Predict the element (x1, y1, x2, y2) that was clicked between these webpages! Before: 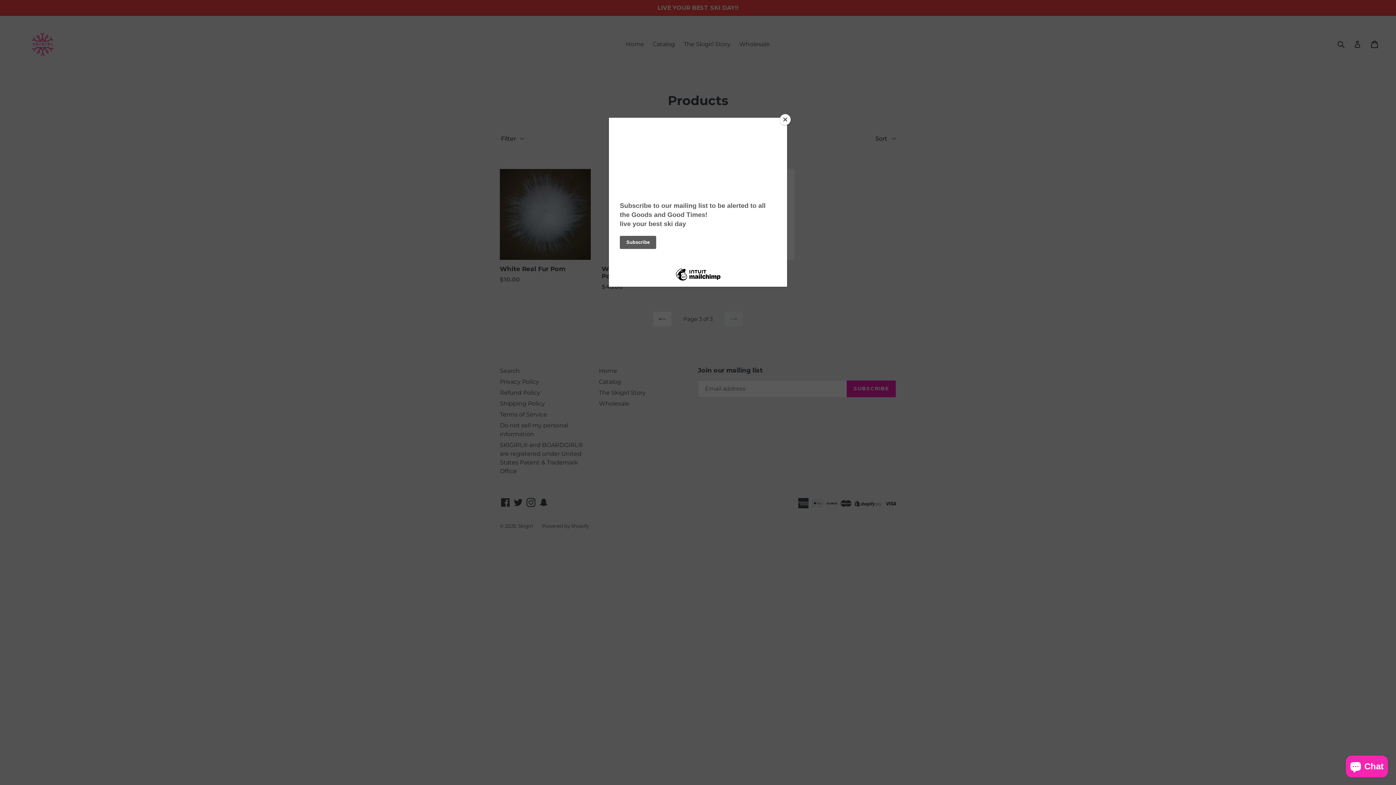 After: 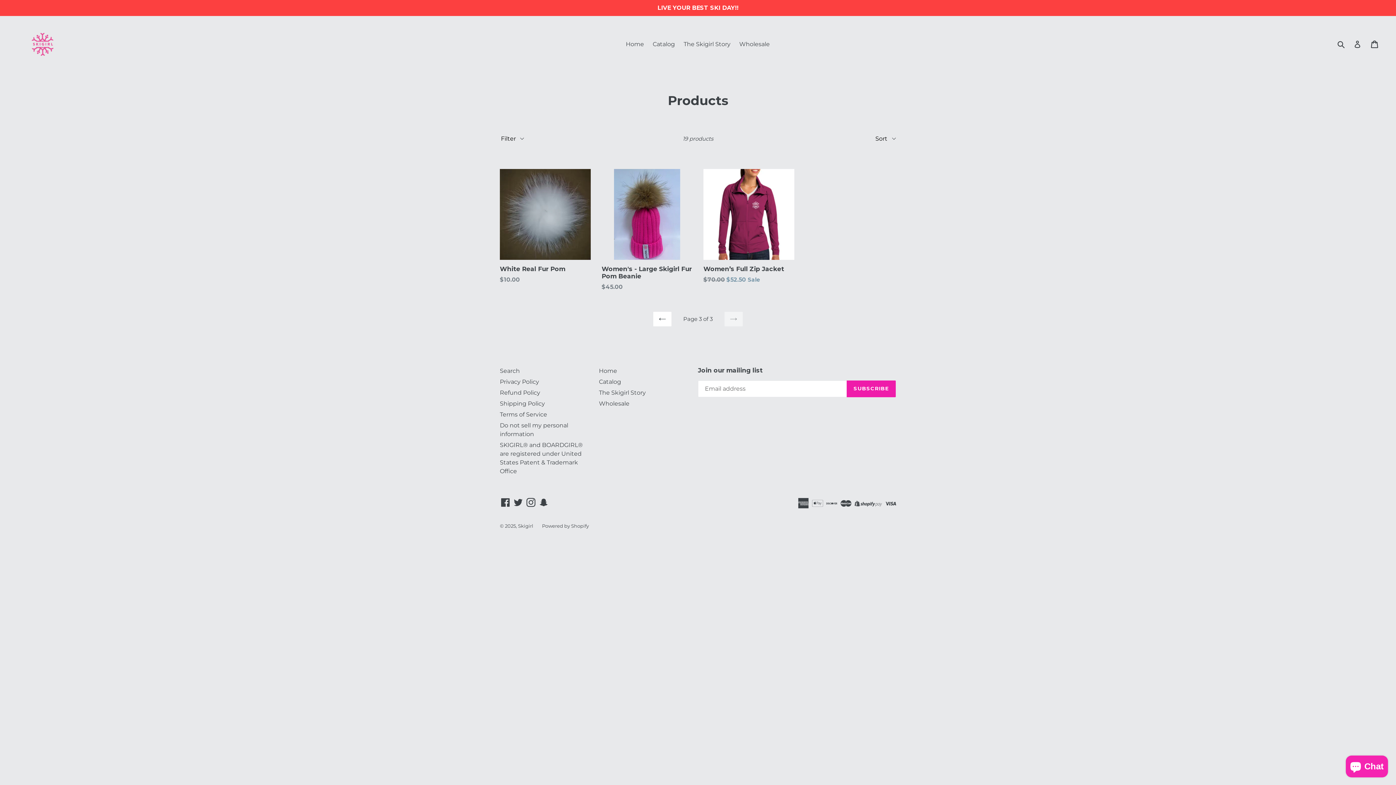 Action: bbox: (780, 114, 790, 125) label: Close